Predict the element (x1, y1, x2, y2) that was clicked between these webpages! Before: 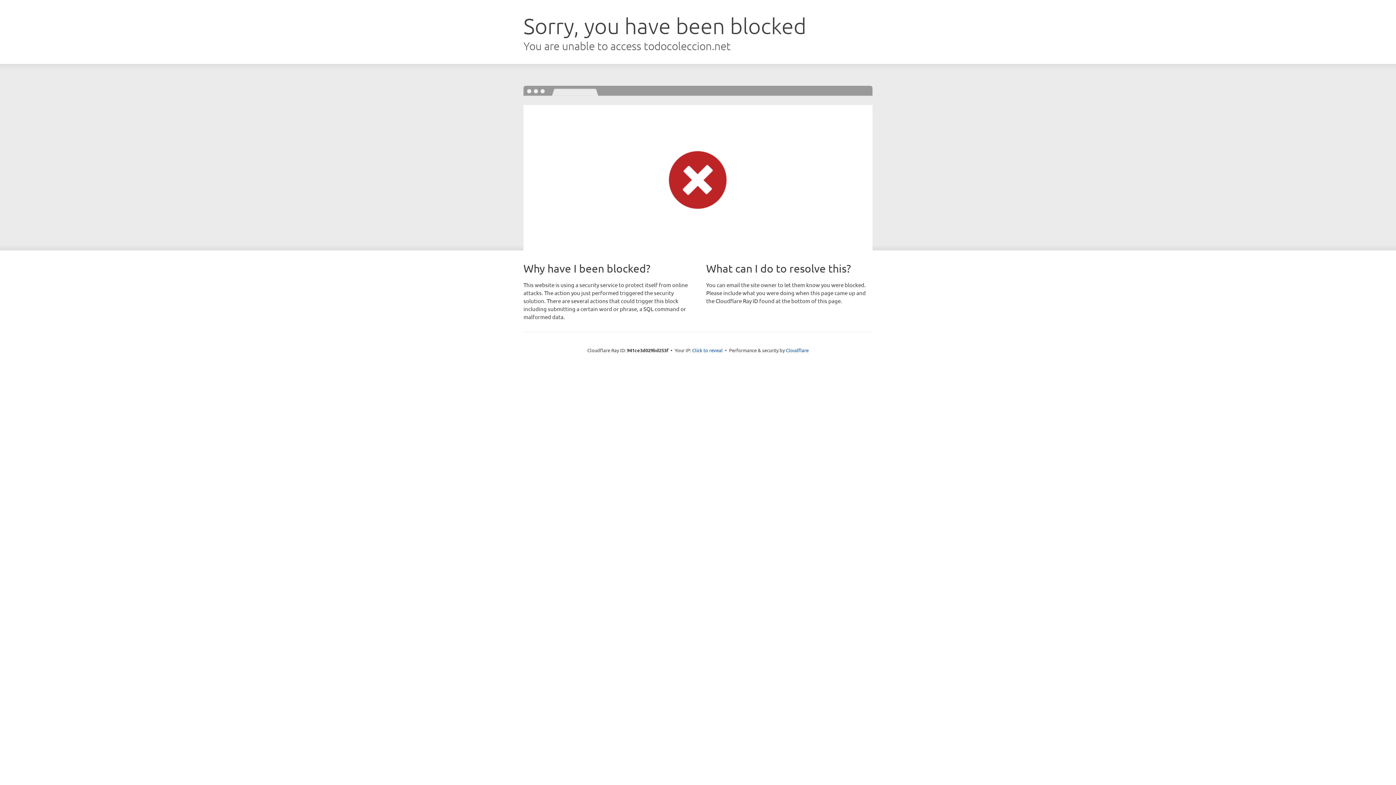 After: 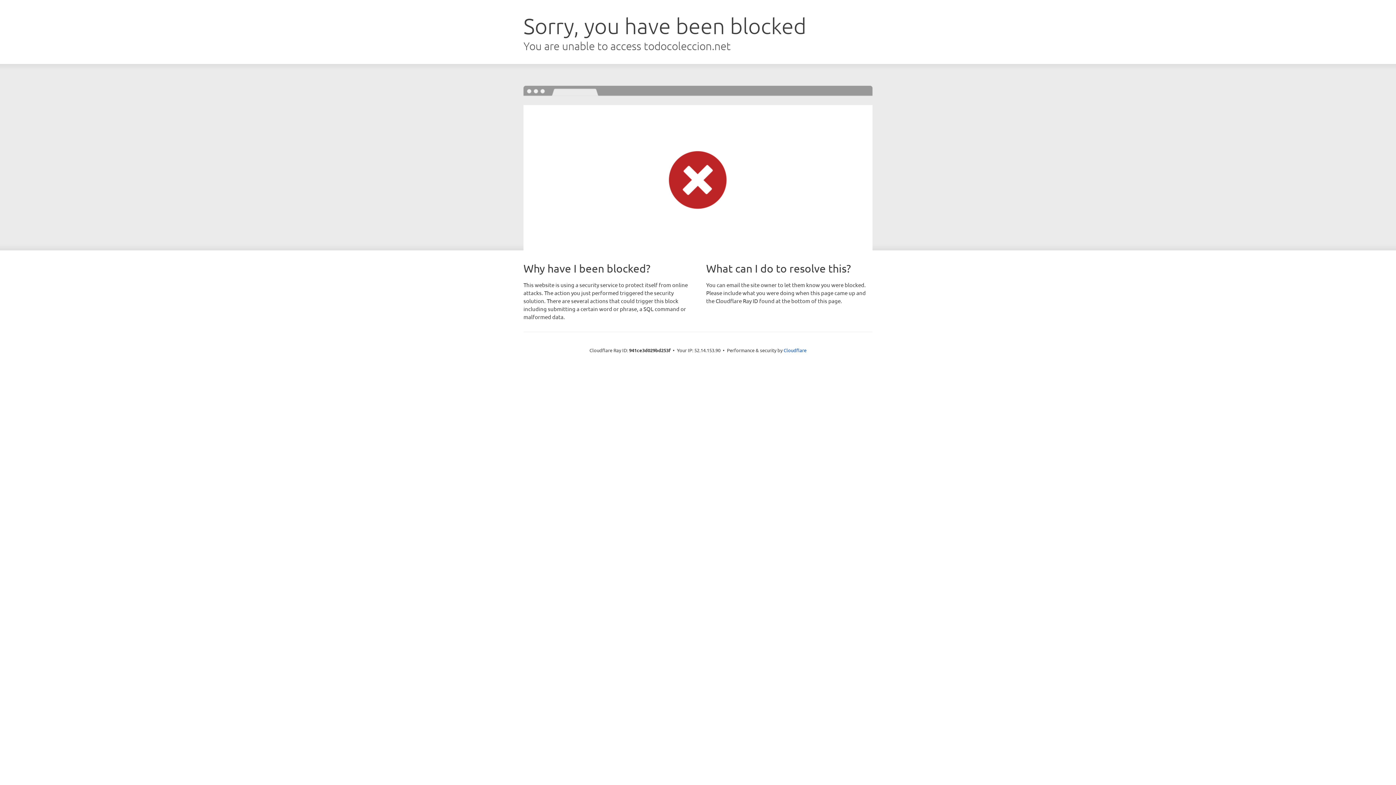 Action: bbox: (692, 346, 722, 353) label: Click to reveal